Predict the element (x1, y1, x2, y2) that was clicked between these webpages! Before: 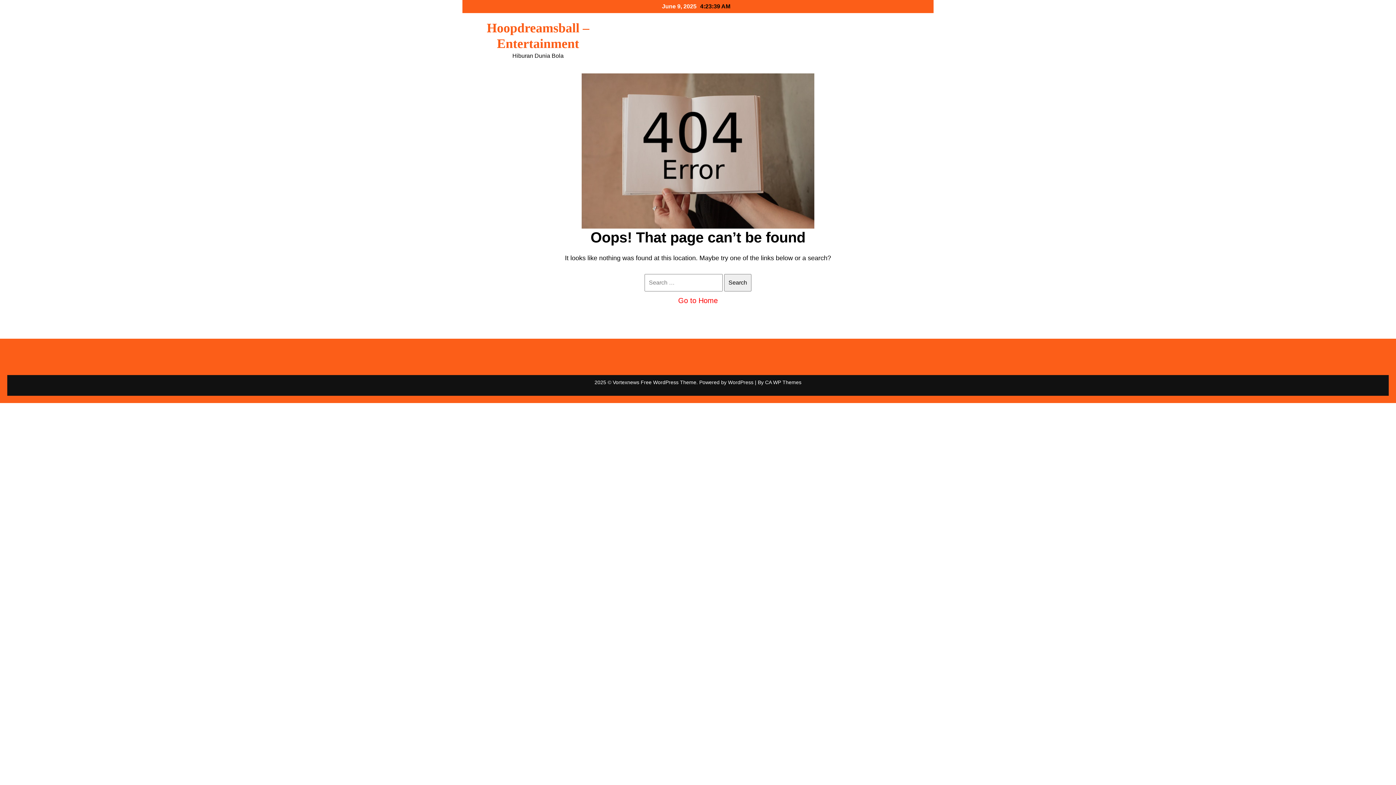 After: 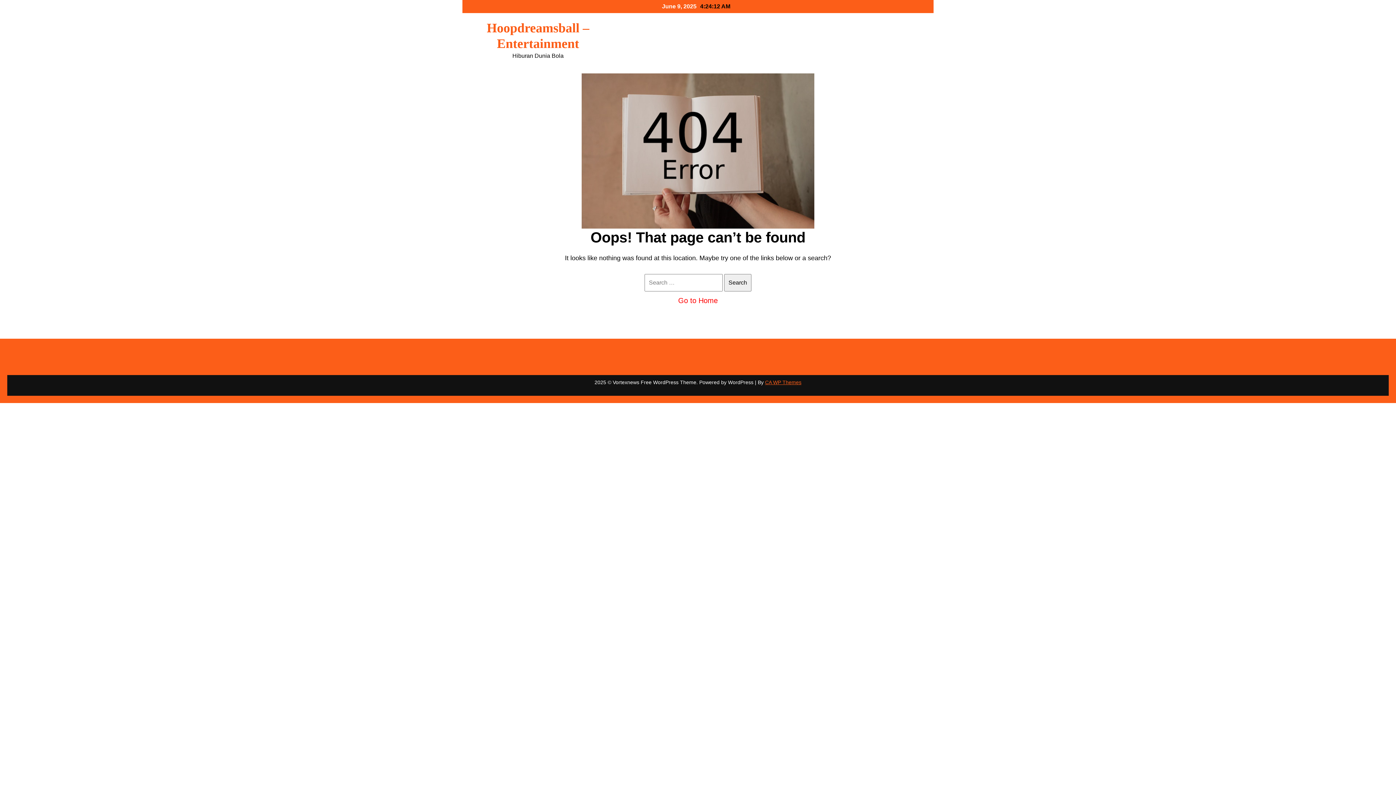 Action: label: CA WP Themes bbox: (765, 379, 801, 385)